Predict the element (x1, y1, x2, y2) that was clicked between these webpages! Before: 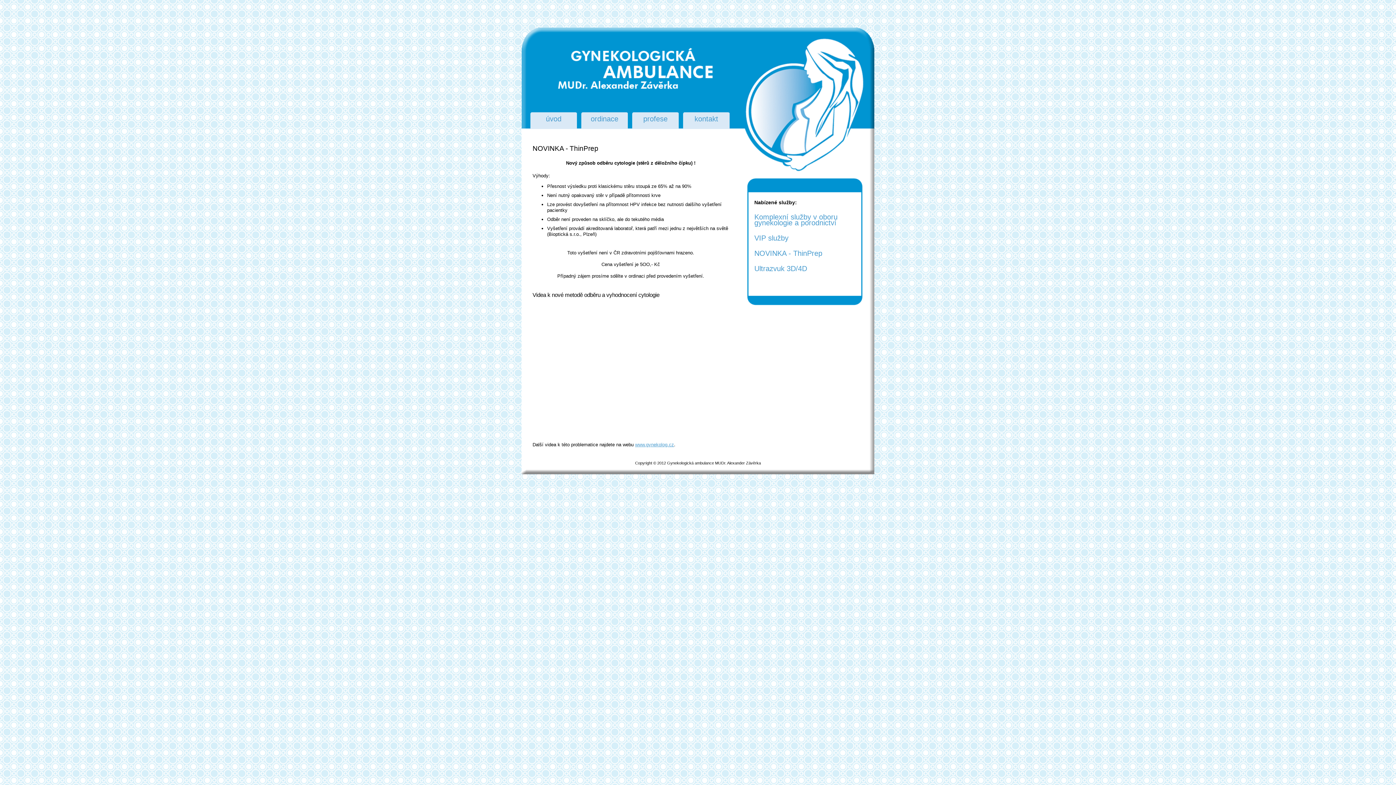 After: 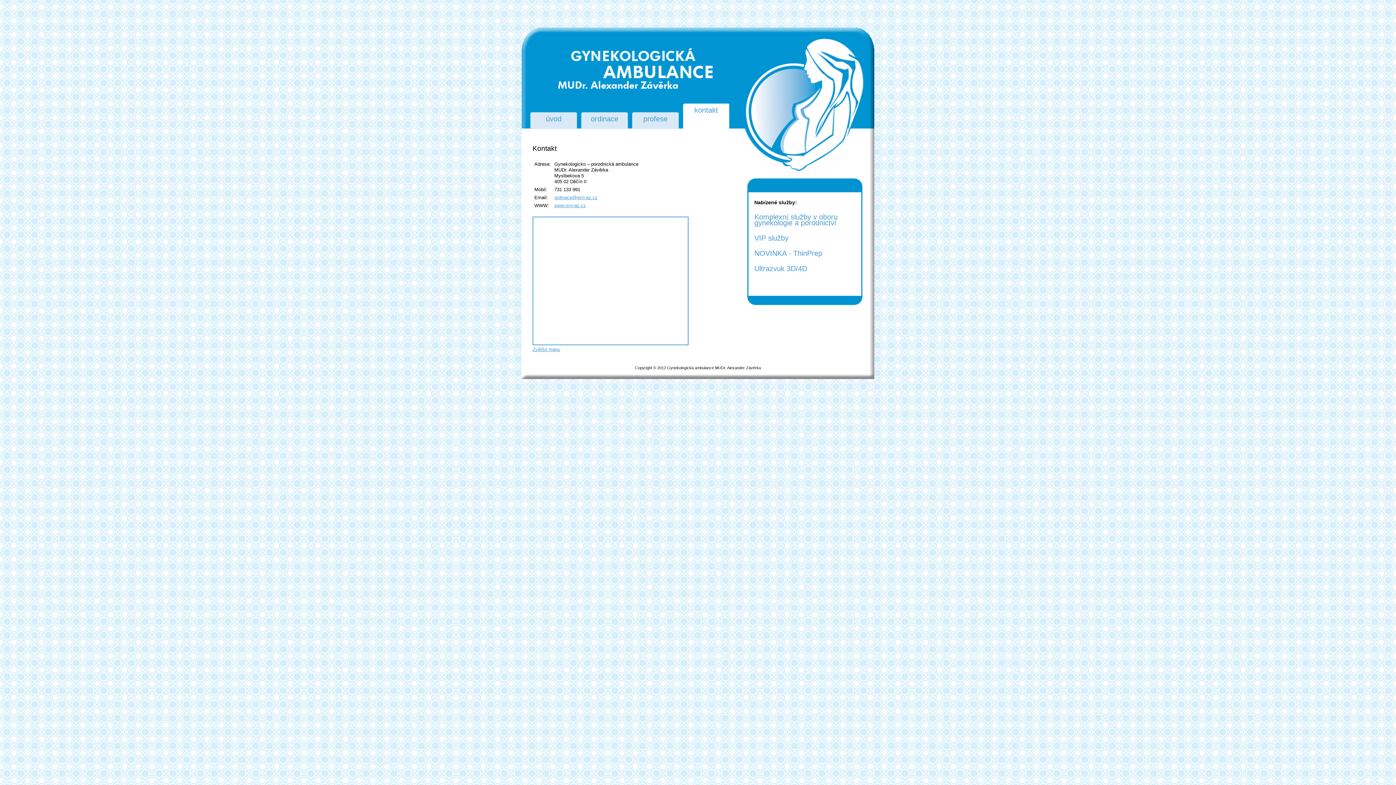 Action: bbox: (683, 116, 729, 121) label: kontakt